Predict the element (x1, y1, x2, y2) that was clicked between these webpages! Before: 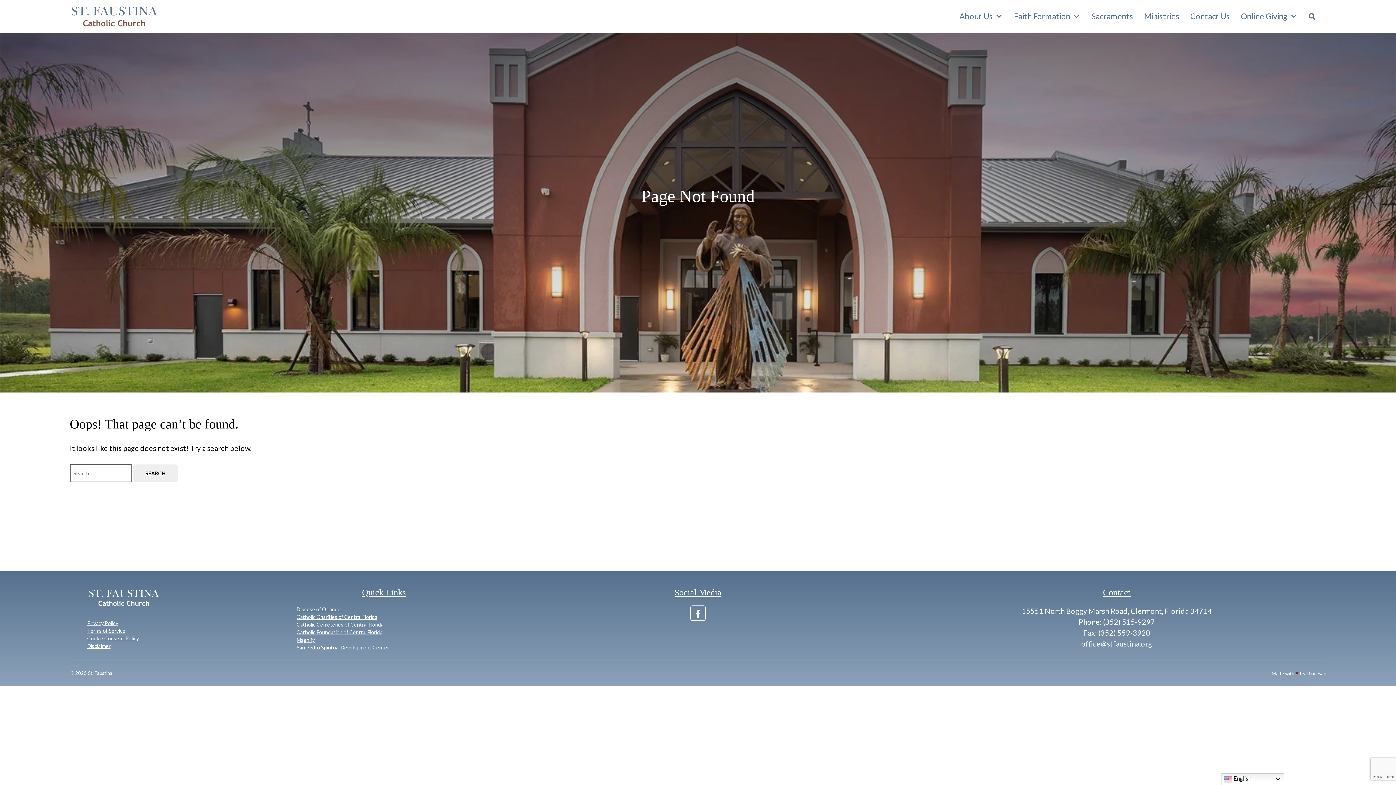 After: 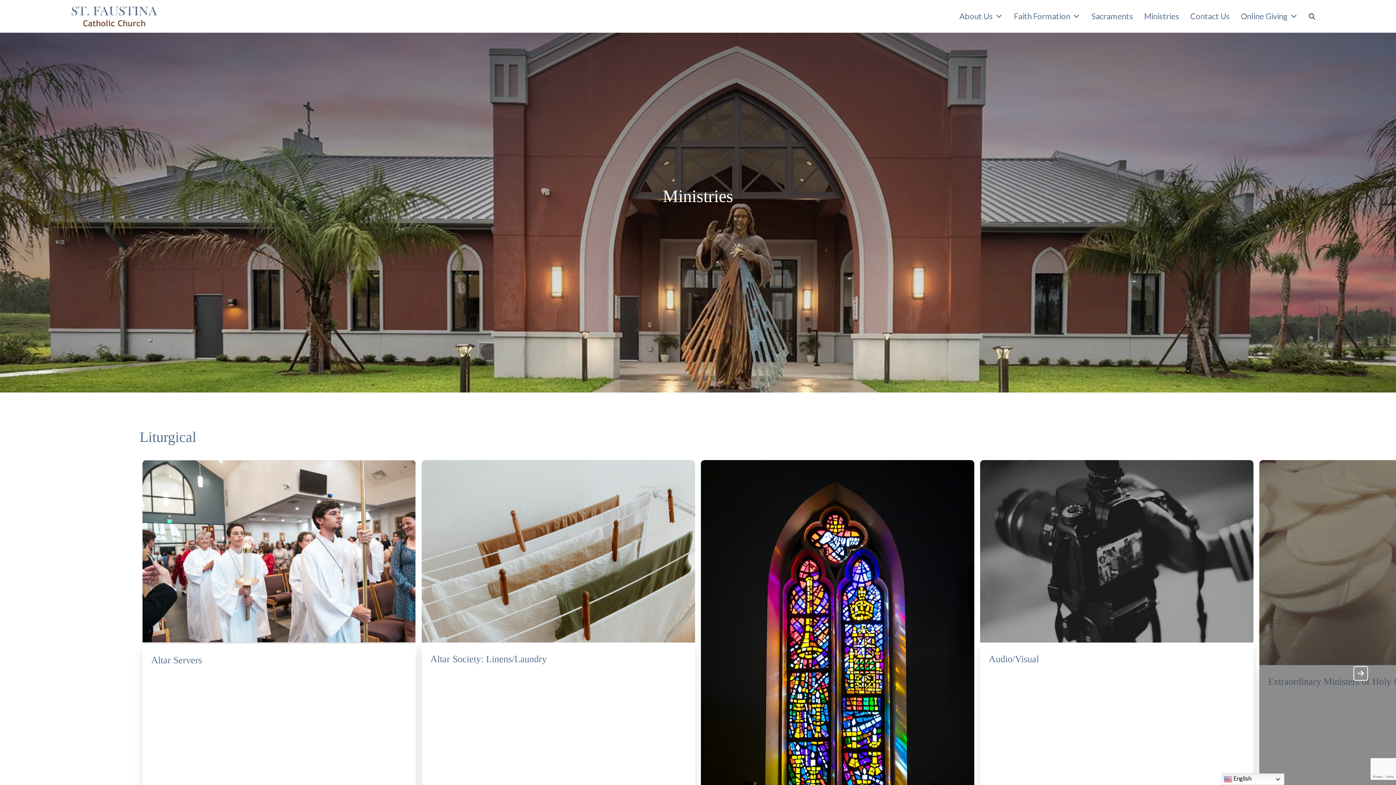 Action: label: Ministries bbox: (1144, 9, 1179, 23)